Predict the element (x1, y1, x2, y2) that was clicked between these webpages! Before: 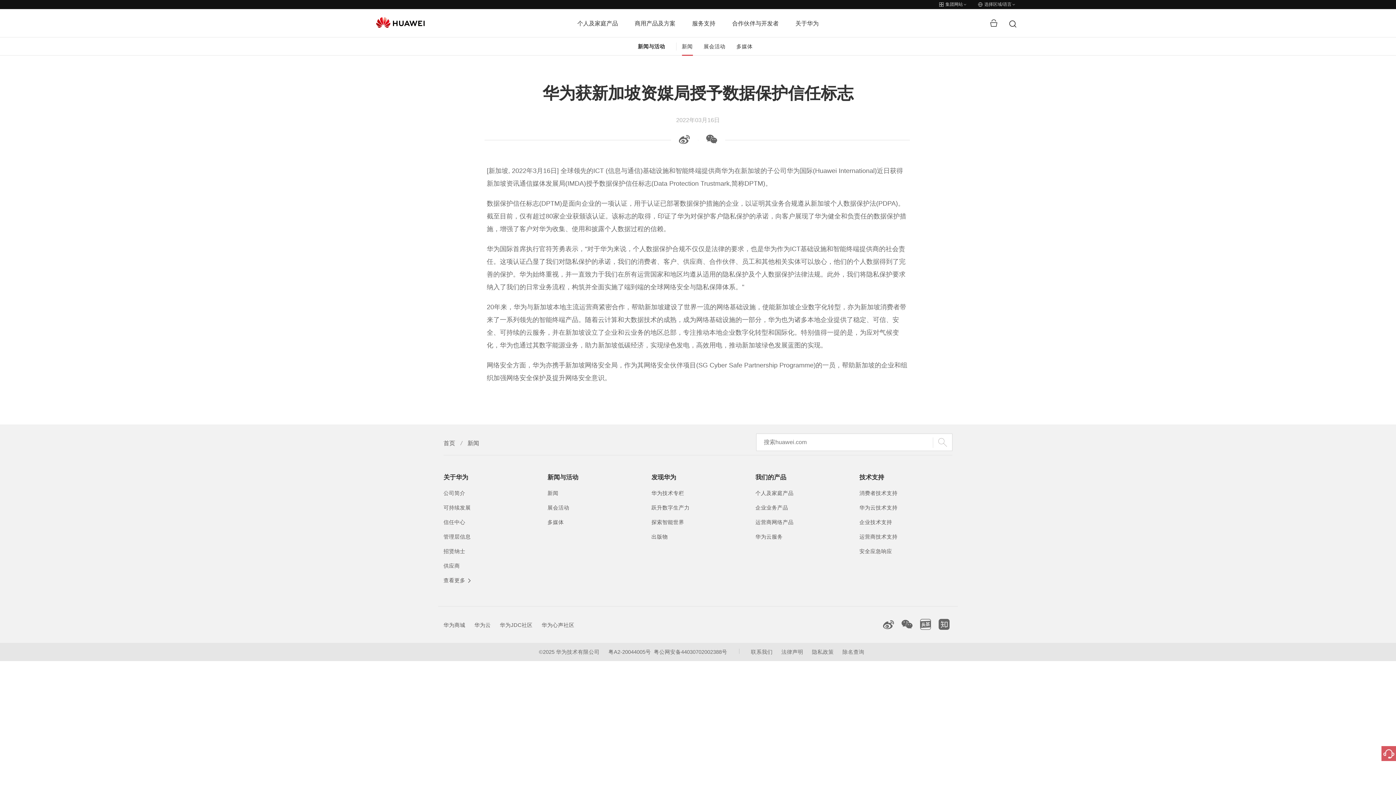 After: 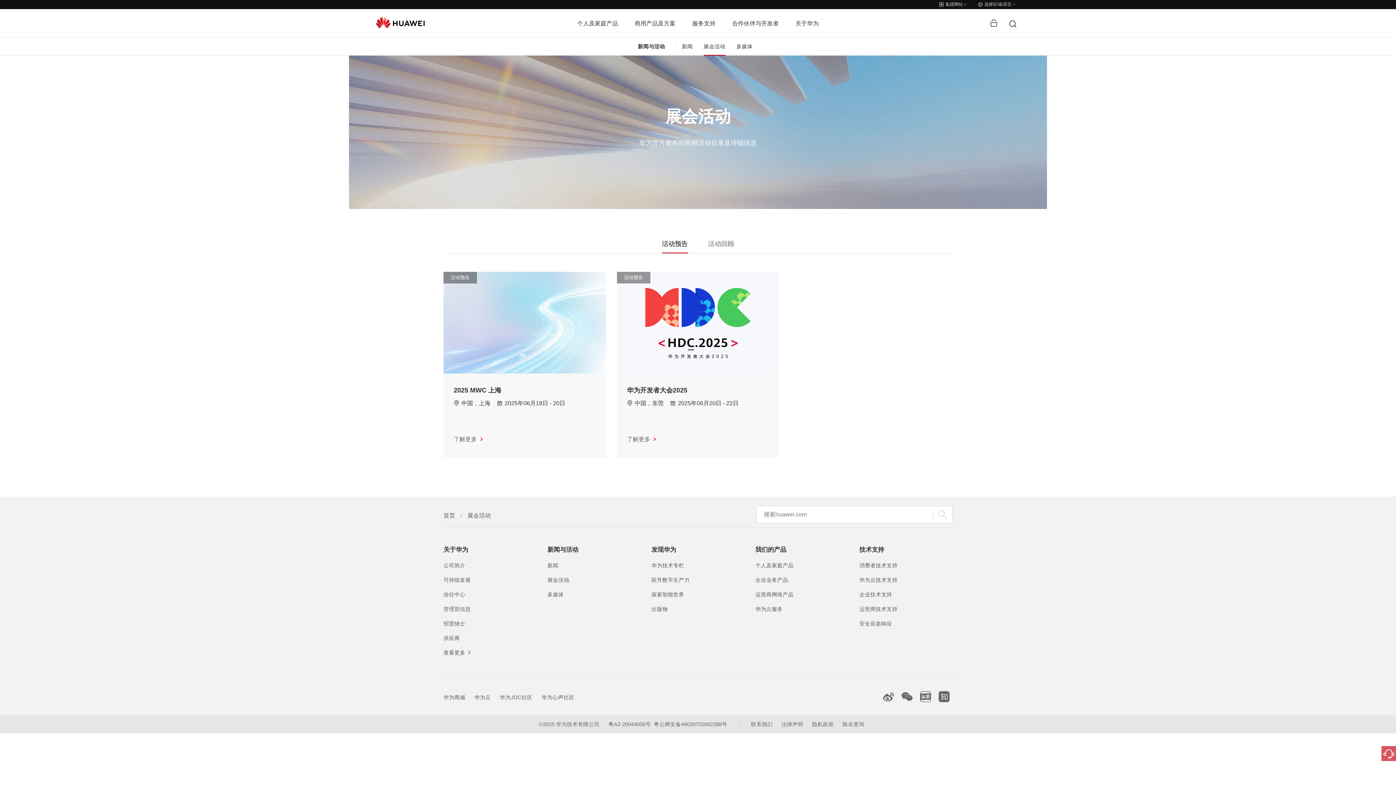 Action: label: 展会活动 bbox: (547, 505, 569, 510)